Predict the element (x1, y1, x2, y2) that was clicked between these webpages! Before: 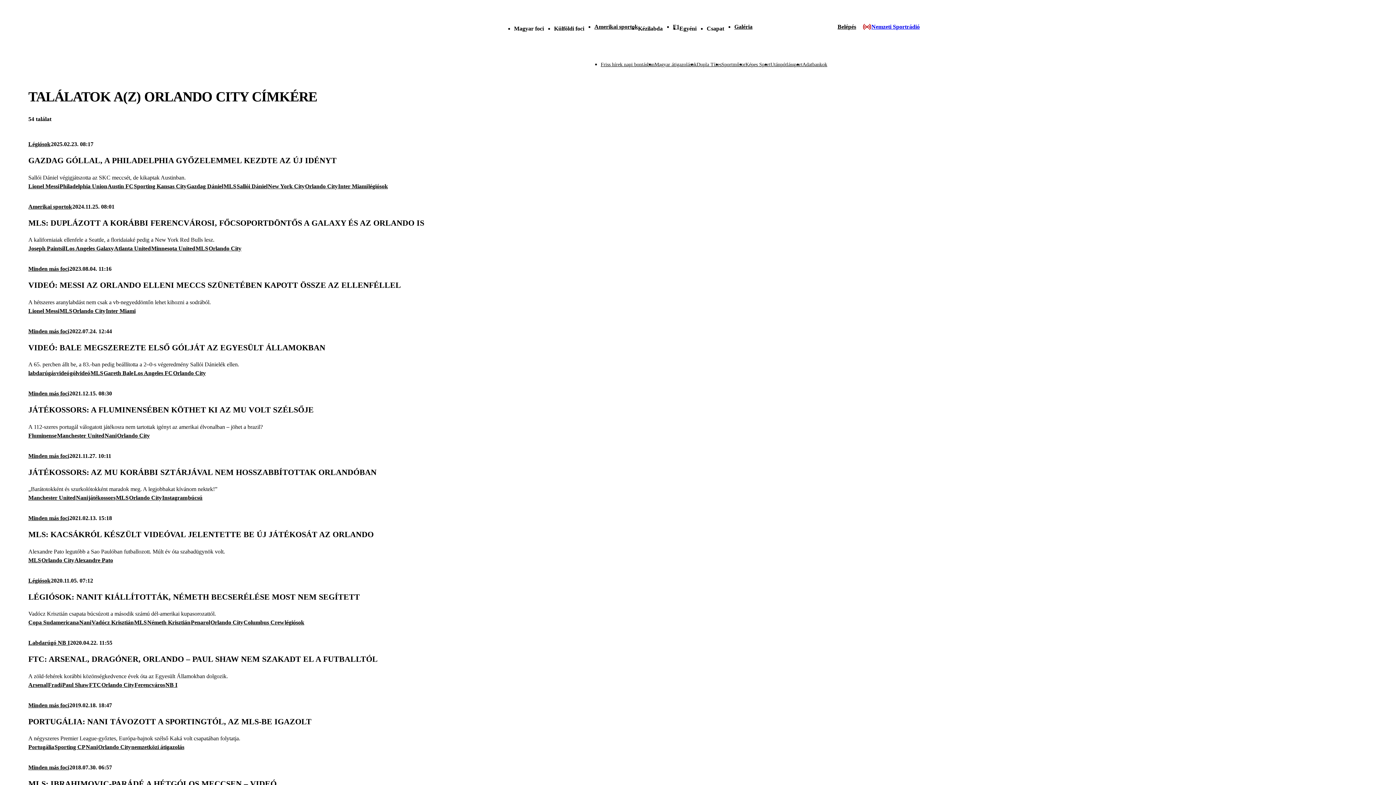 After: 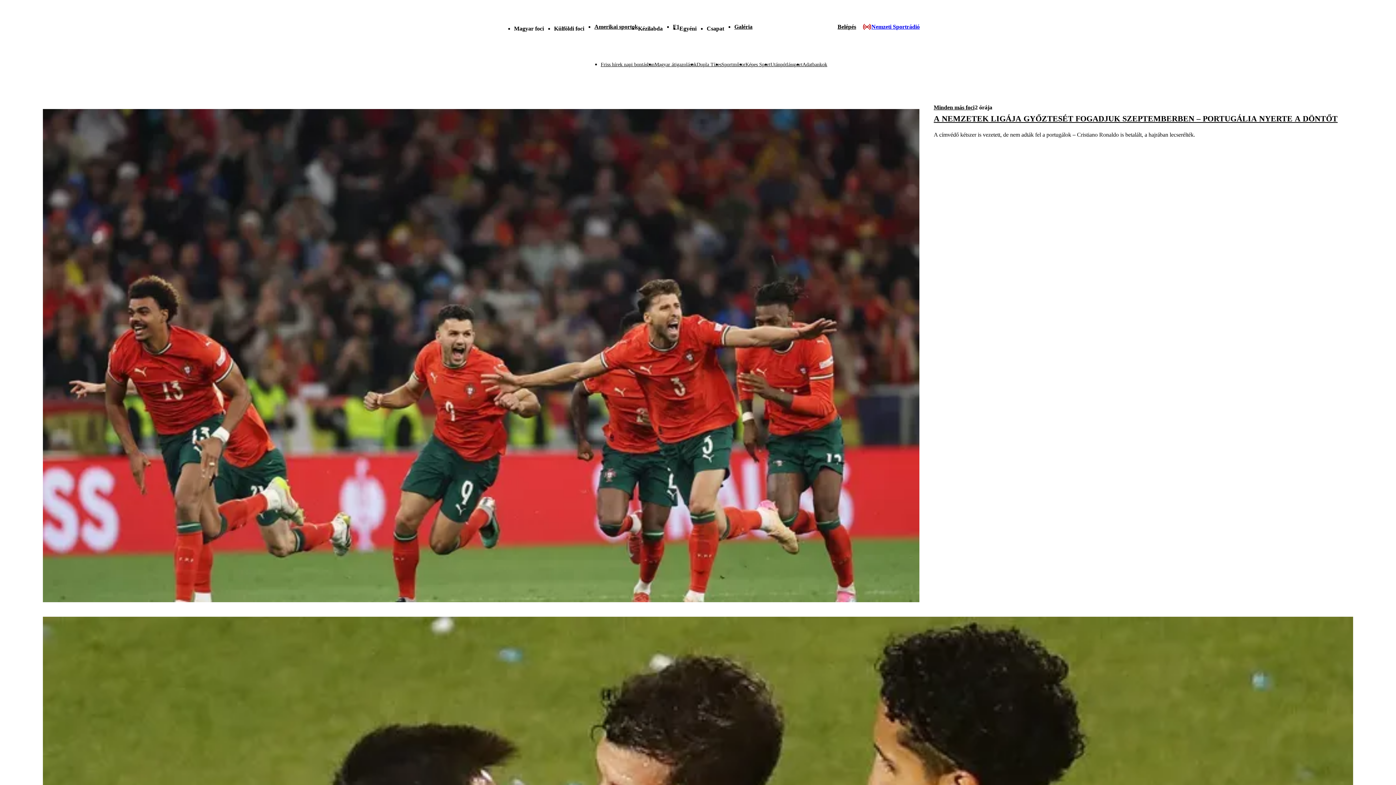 Action: bbox: (28, 514, 69, 522) label: Minden más foci